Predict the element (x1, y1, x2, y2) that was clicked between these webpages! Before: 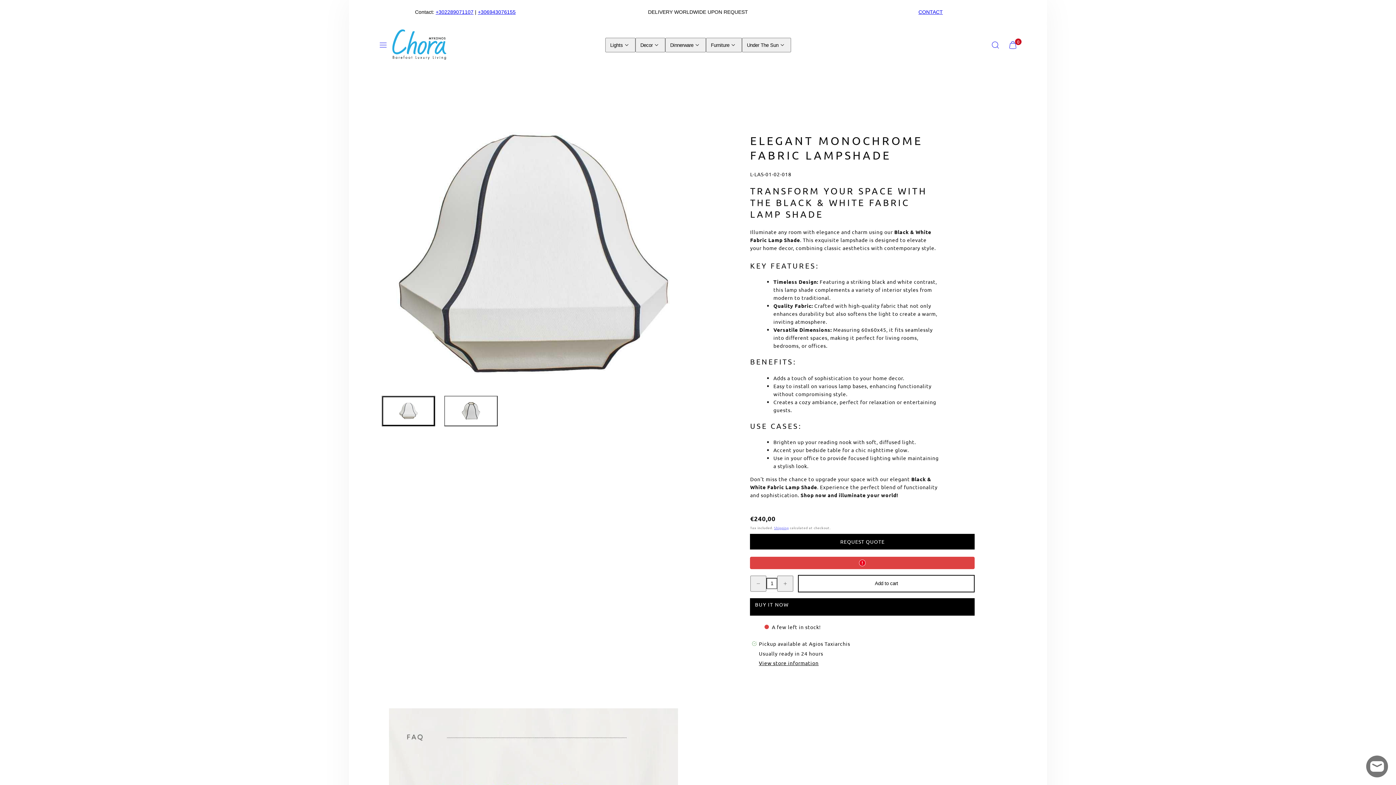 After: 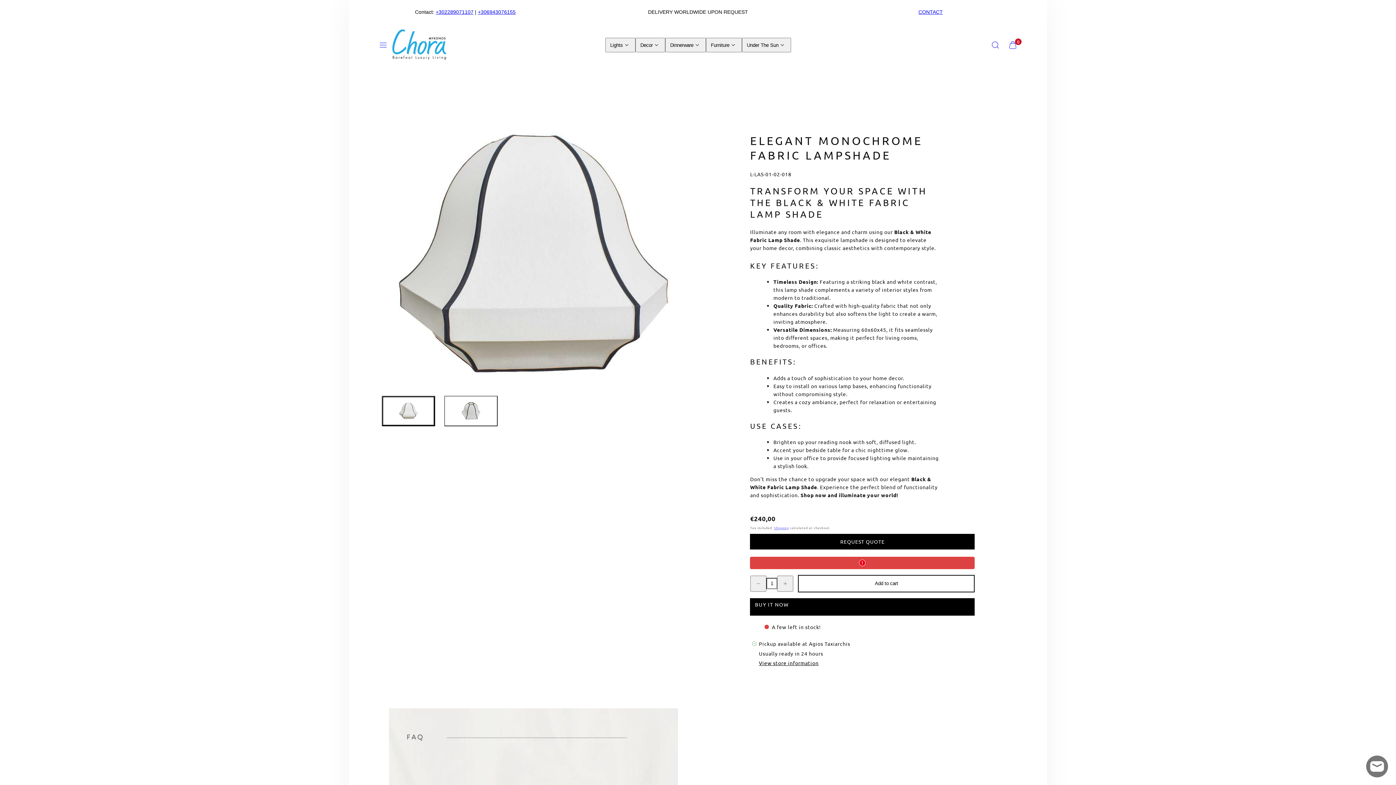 Action: bbox: (918, 9, 943, 14) label: CONTACT